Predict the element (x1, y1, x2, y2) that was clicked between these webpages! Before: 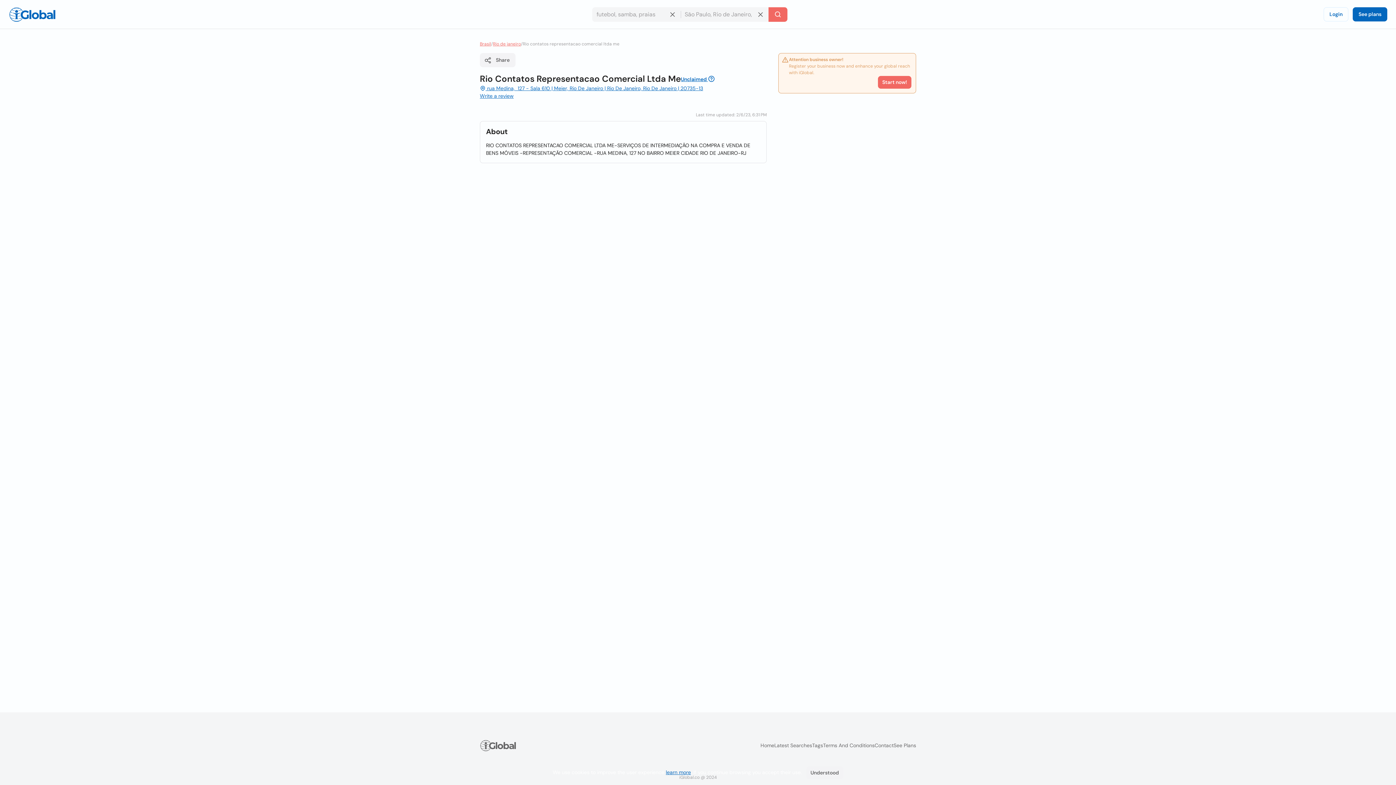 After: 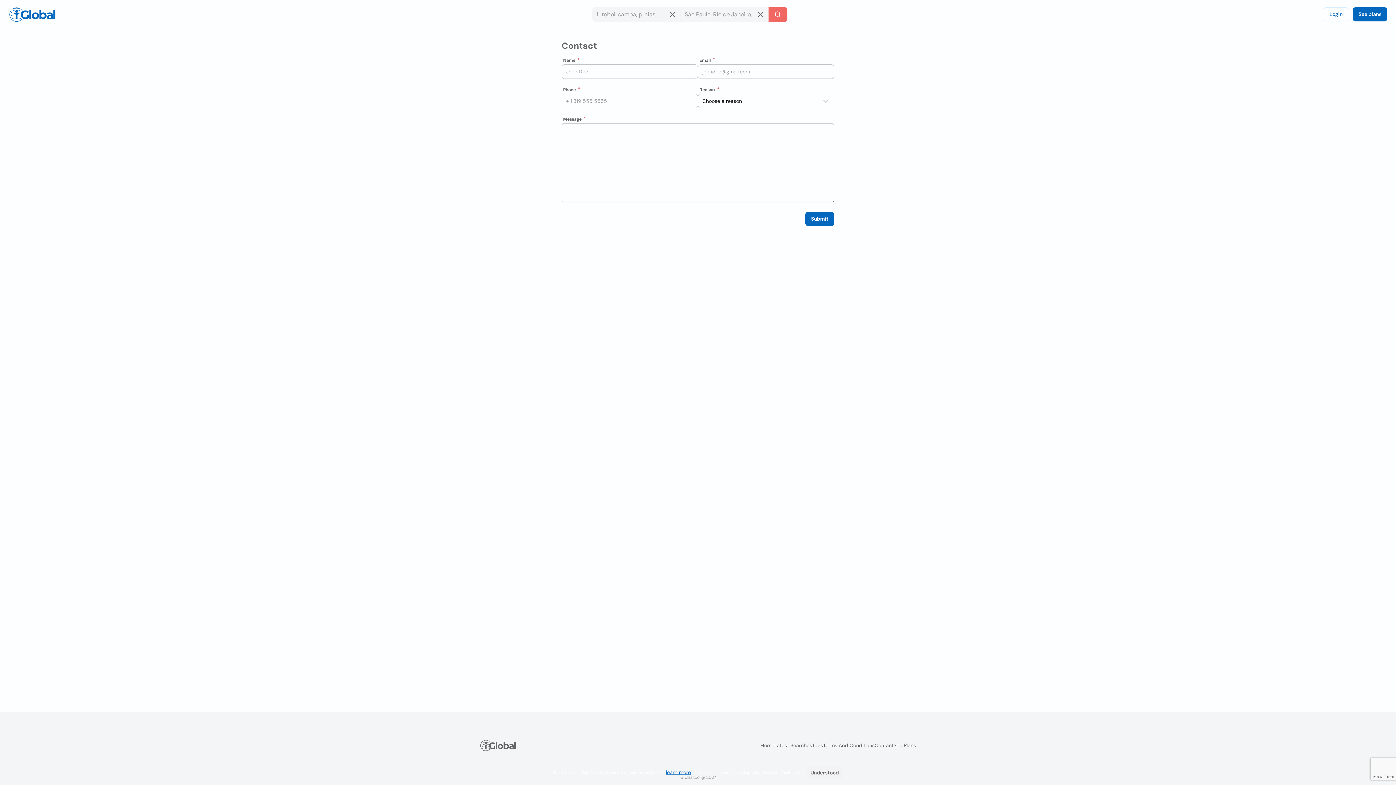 Action: label: Contact bbox: (874, 742, 893, 749)